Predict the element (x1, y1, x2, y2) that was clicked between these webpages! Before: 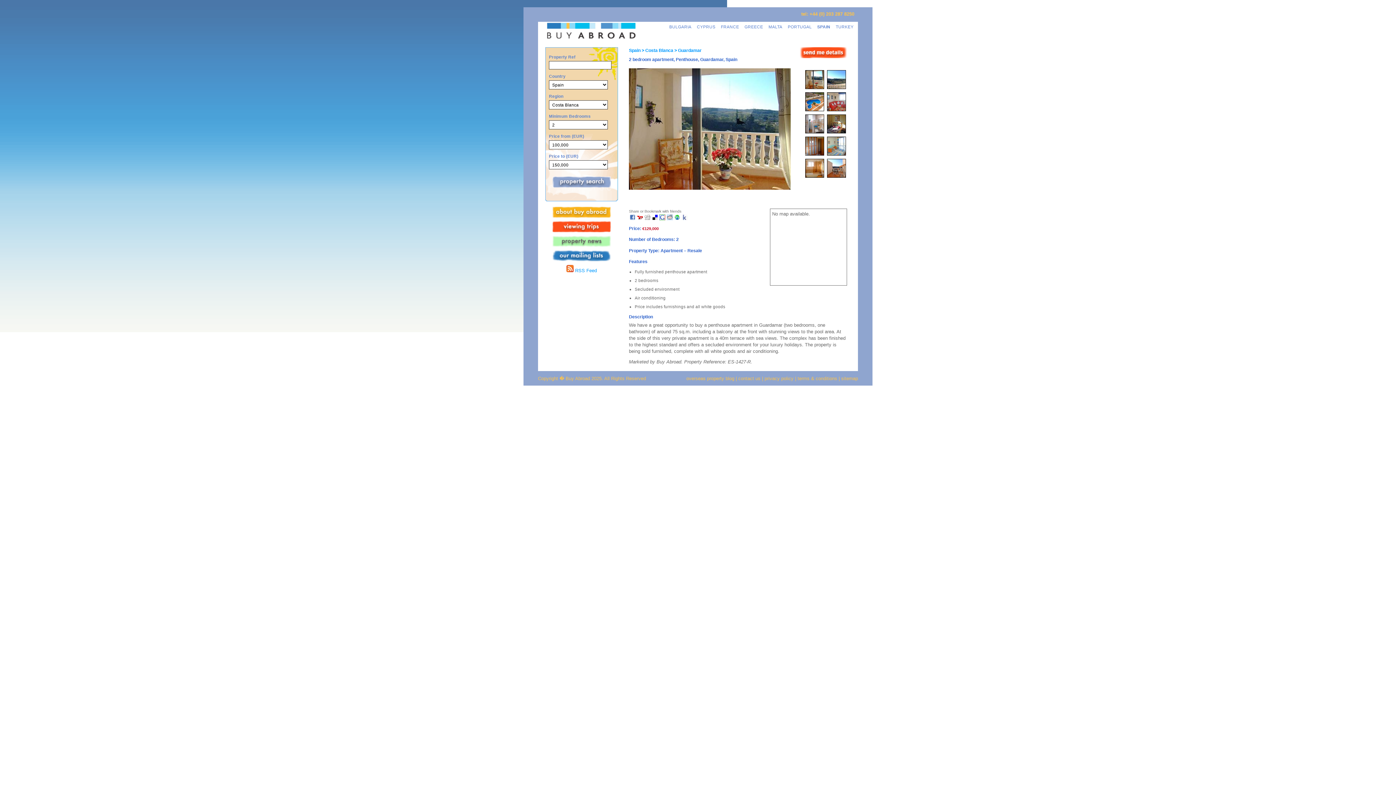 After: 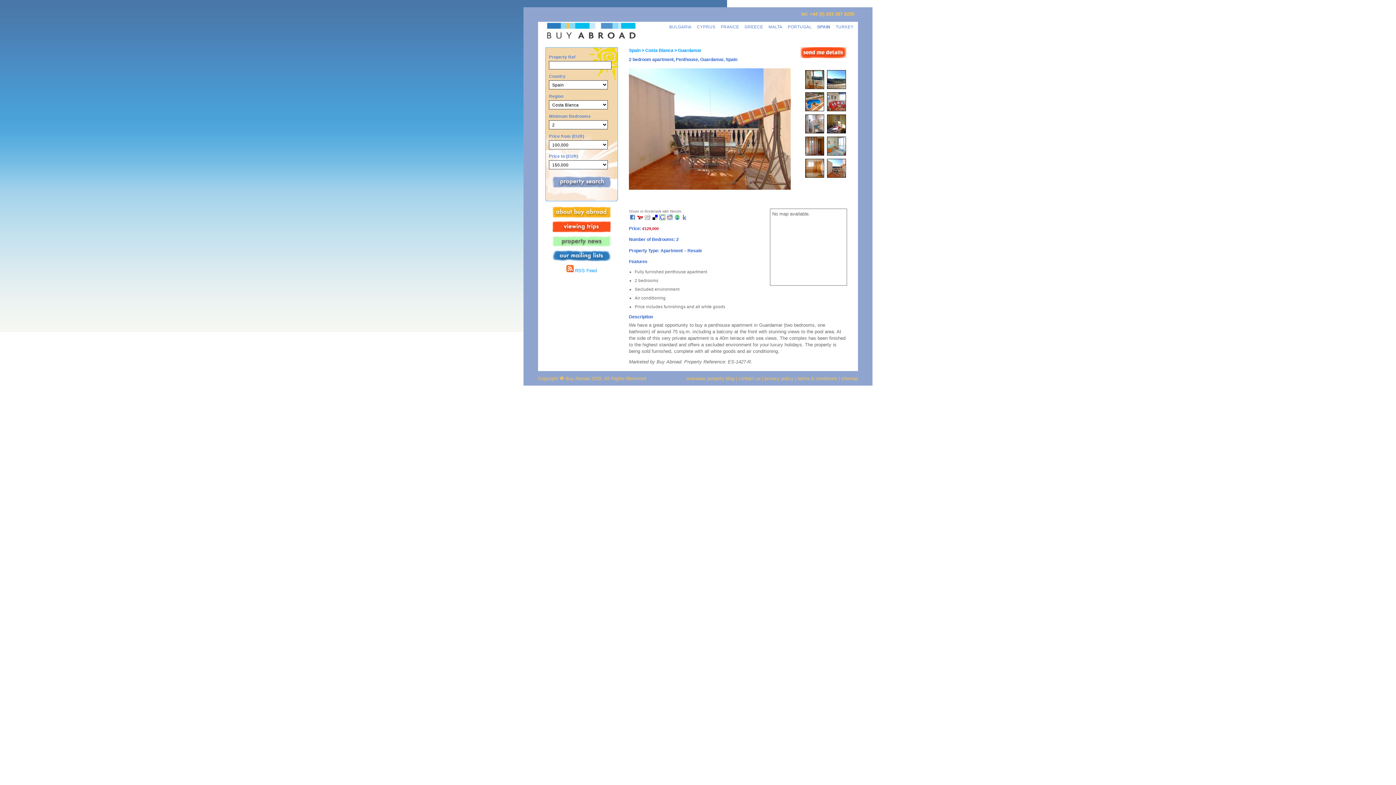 Action: bbox: (827, 159, 846, 177)